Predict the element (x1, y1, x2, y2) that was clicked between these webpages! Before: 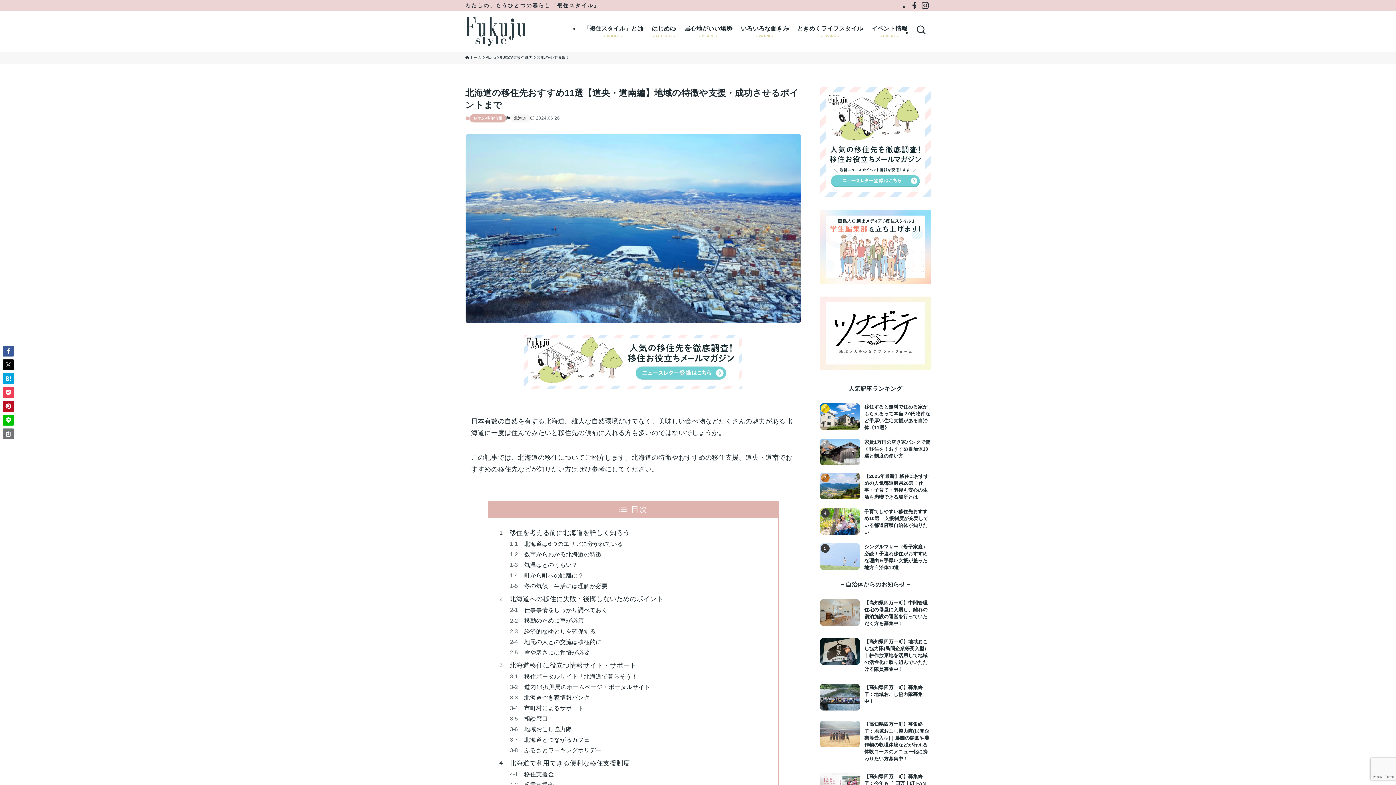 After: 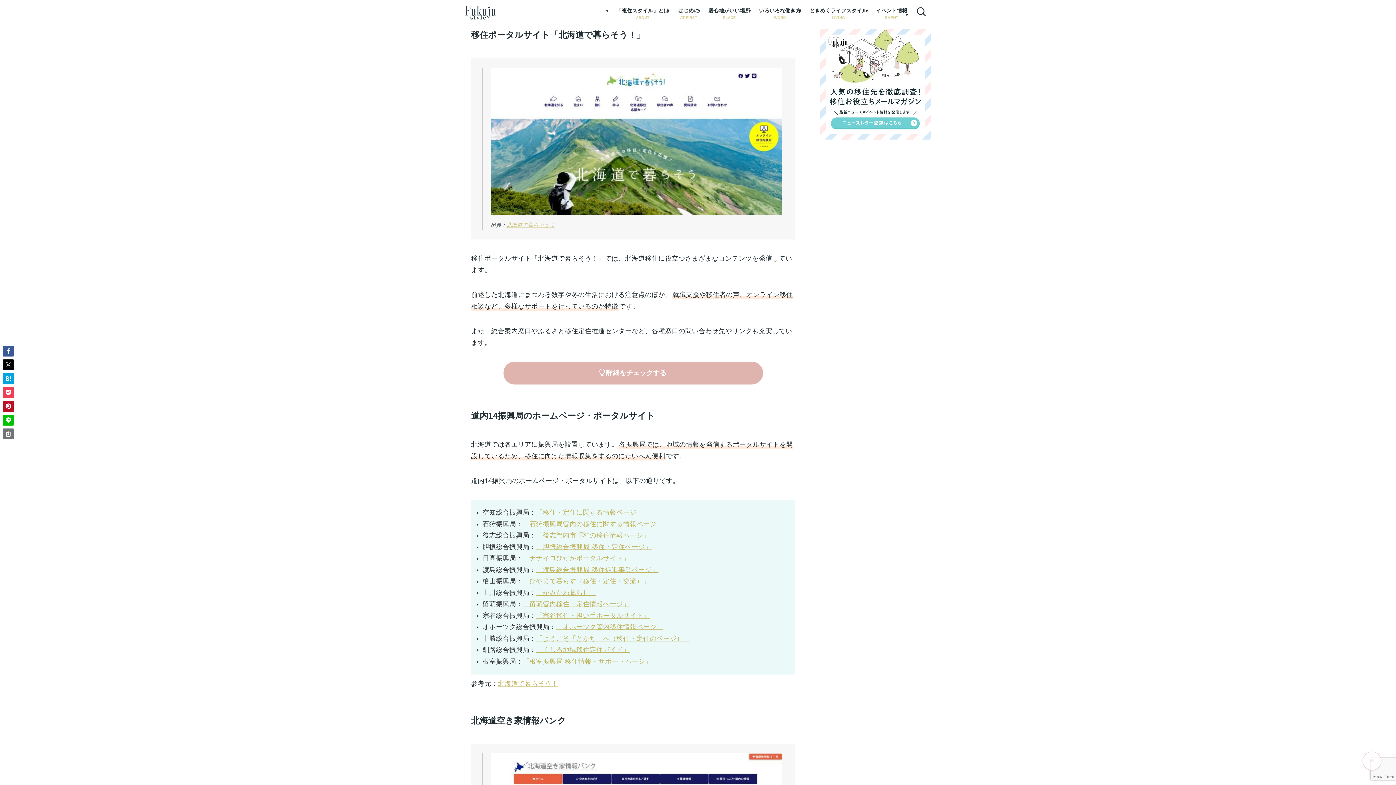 Action: bbox: (524, 673, 643, 679) label: 移住ポータルサイト「北海道で暮らそう！」